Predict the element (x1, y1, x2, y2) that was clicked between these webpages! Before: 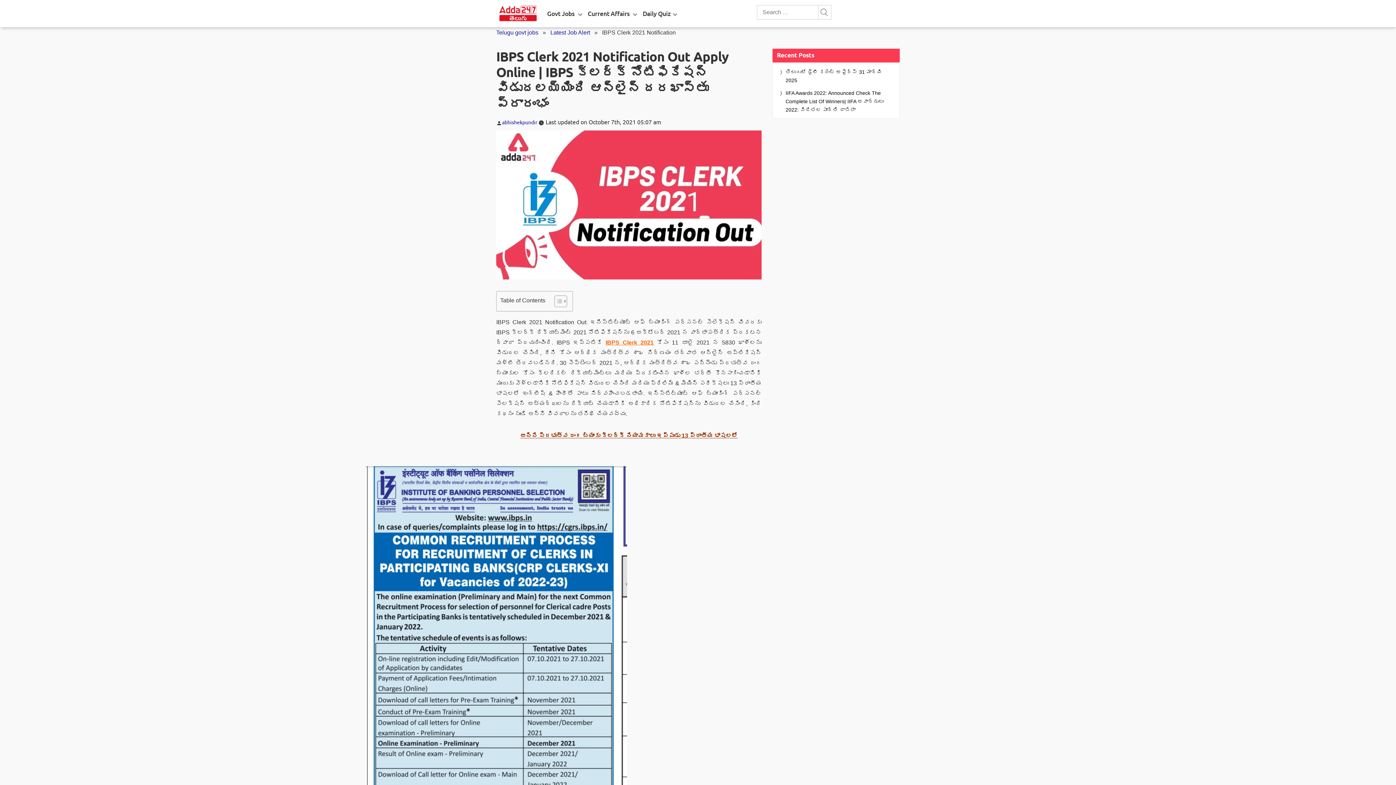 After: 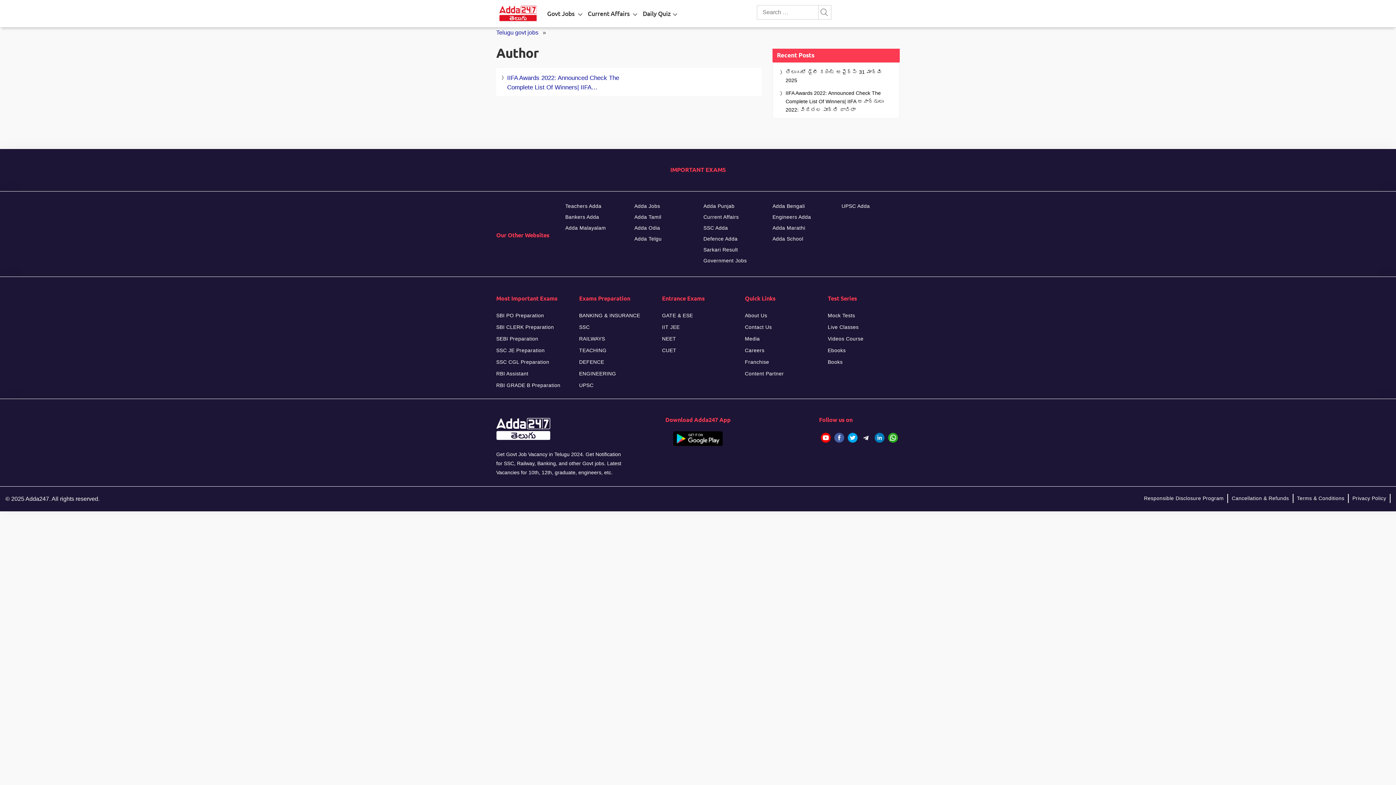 Action: bbox: (502, 118, 537, 125) label: abhishekpundir